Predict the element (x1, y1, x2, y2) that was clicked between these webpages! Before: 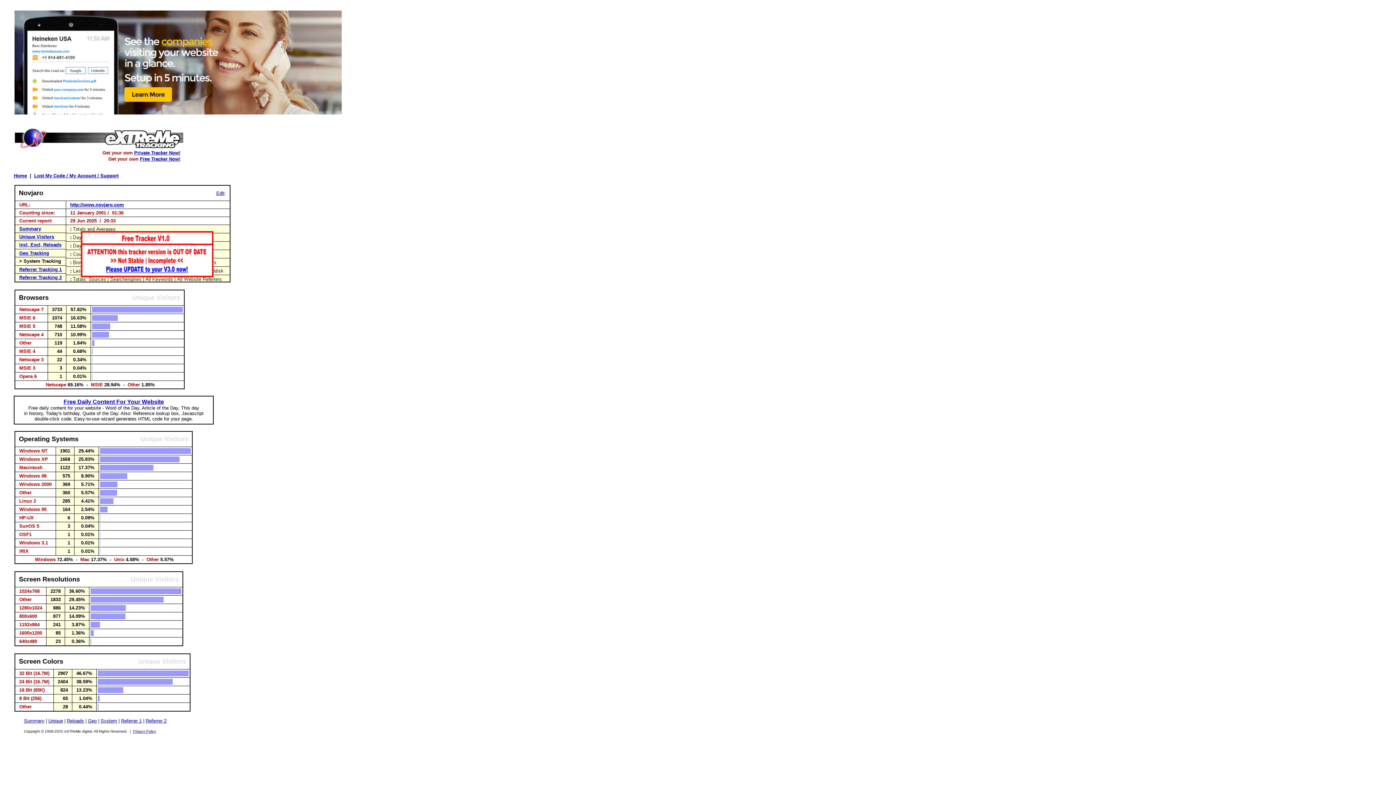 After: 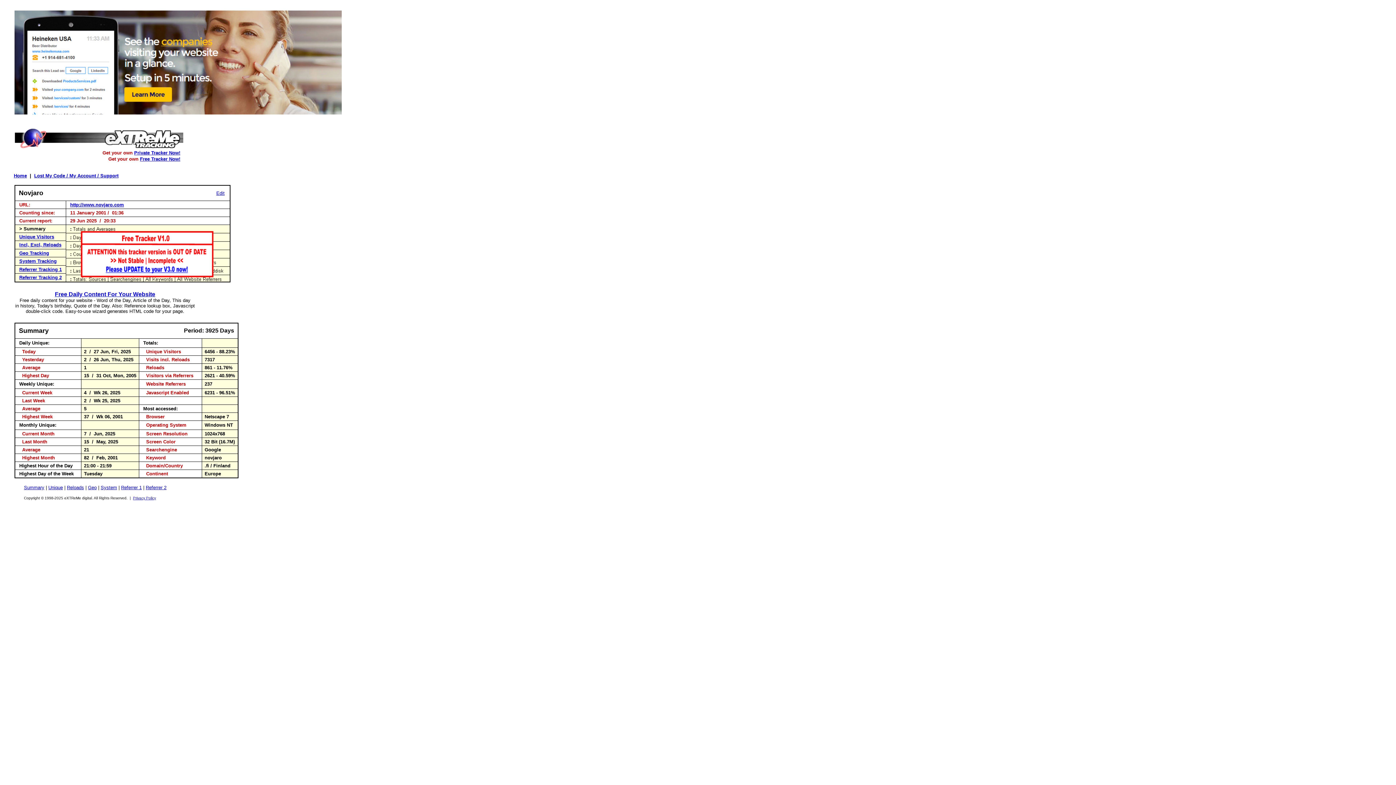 Action: bbox: (19, 226, 41, 231) label: Summary